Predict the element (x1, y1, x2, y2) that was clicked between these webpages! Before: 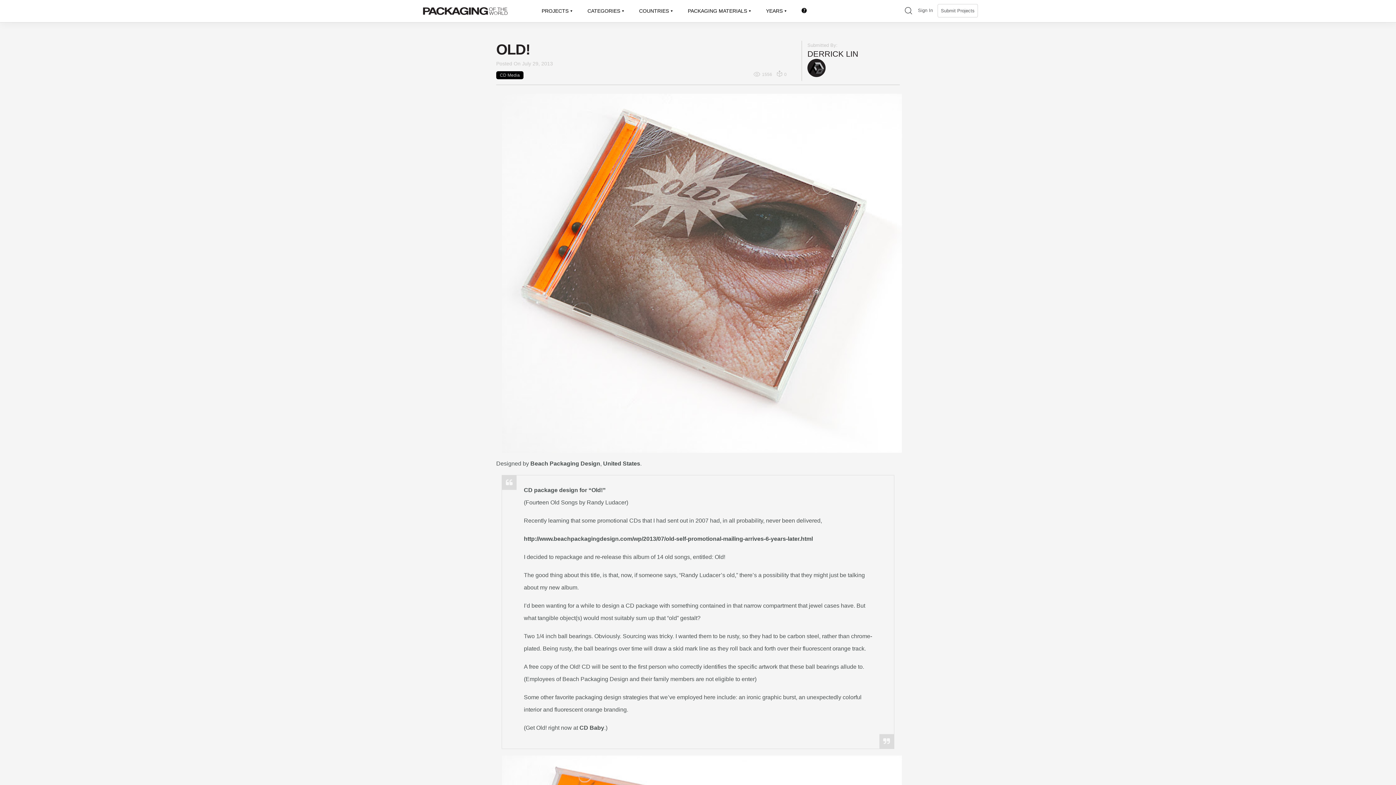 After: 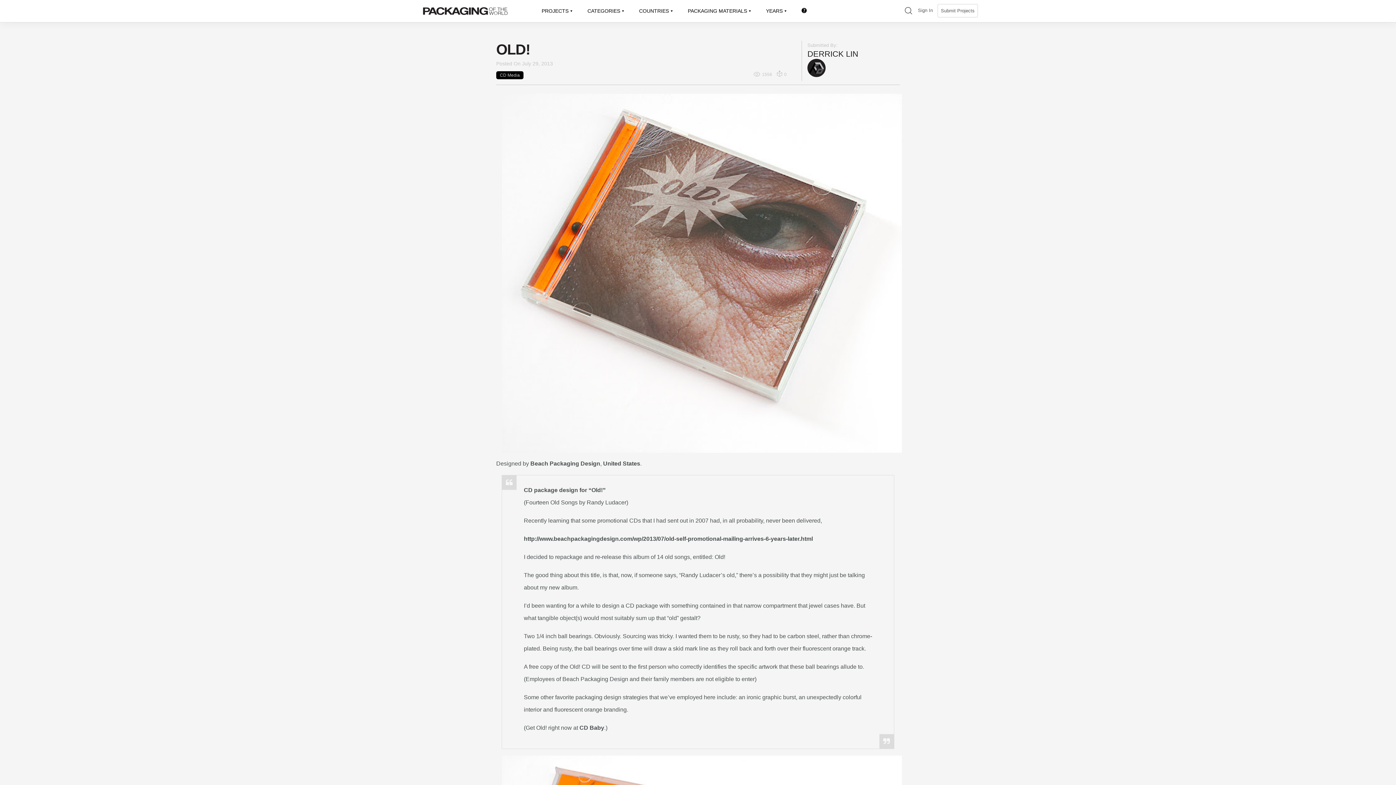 Action: label: http://www.beachpackagingdesign.com/wp/2013/07/old-self-promotional-mailing-arrives-6-years-later.html bbox: (524, 536, 813, 542)